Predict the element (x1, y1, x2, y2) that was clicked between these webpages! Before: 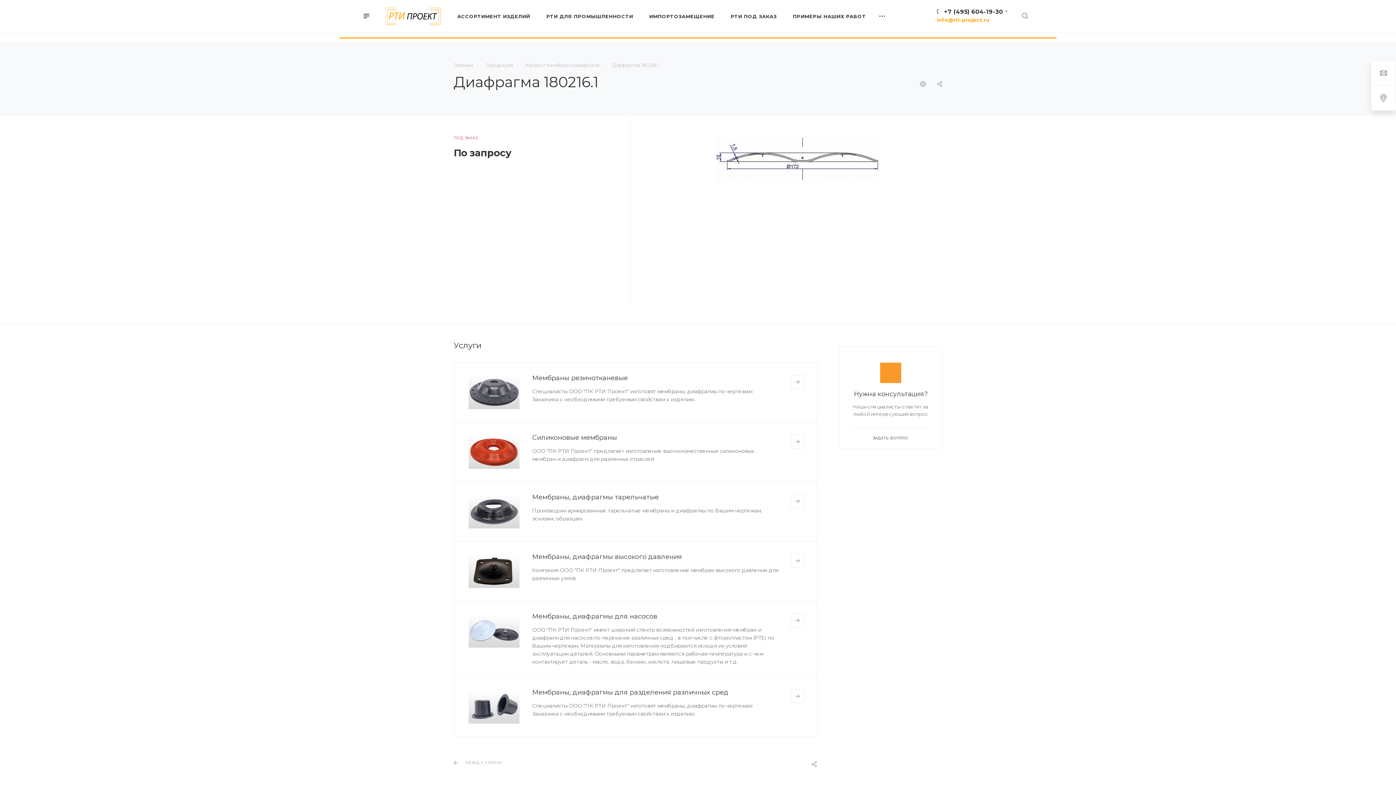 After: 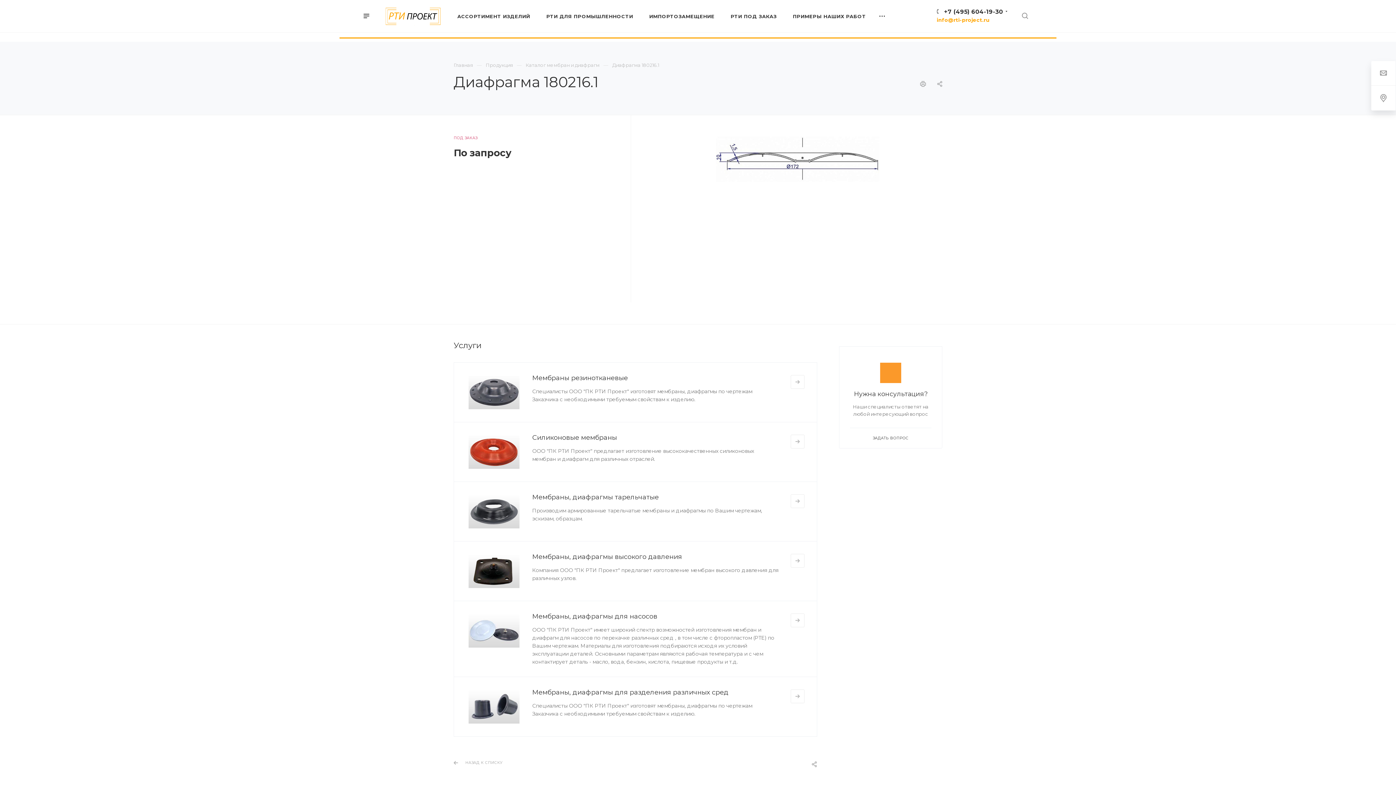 Action: label: info@rti-project.ru bbox: (937, 16, 989, 23)